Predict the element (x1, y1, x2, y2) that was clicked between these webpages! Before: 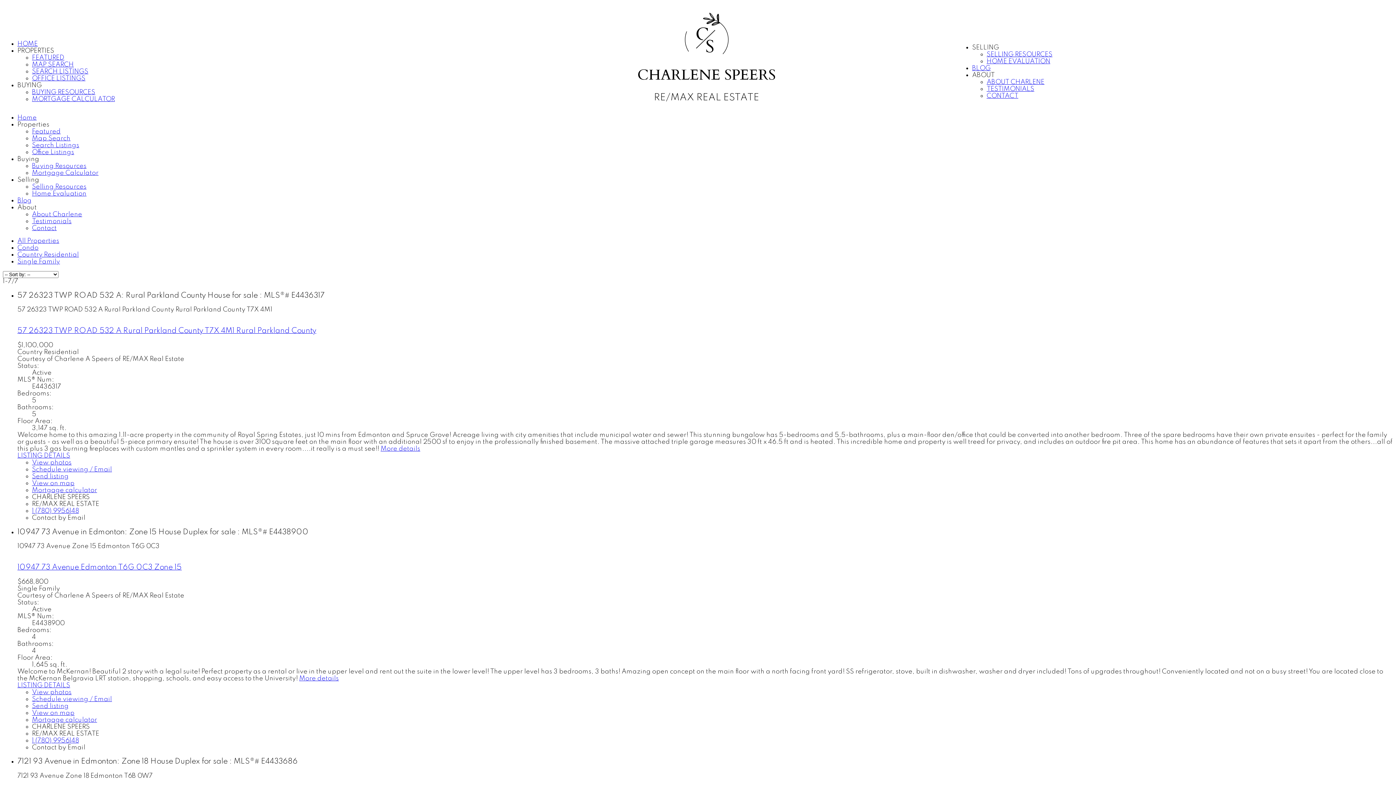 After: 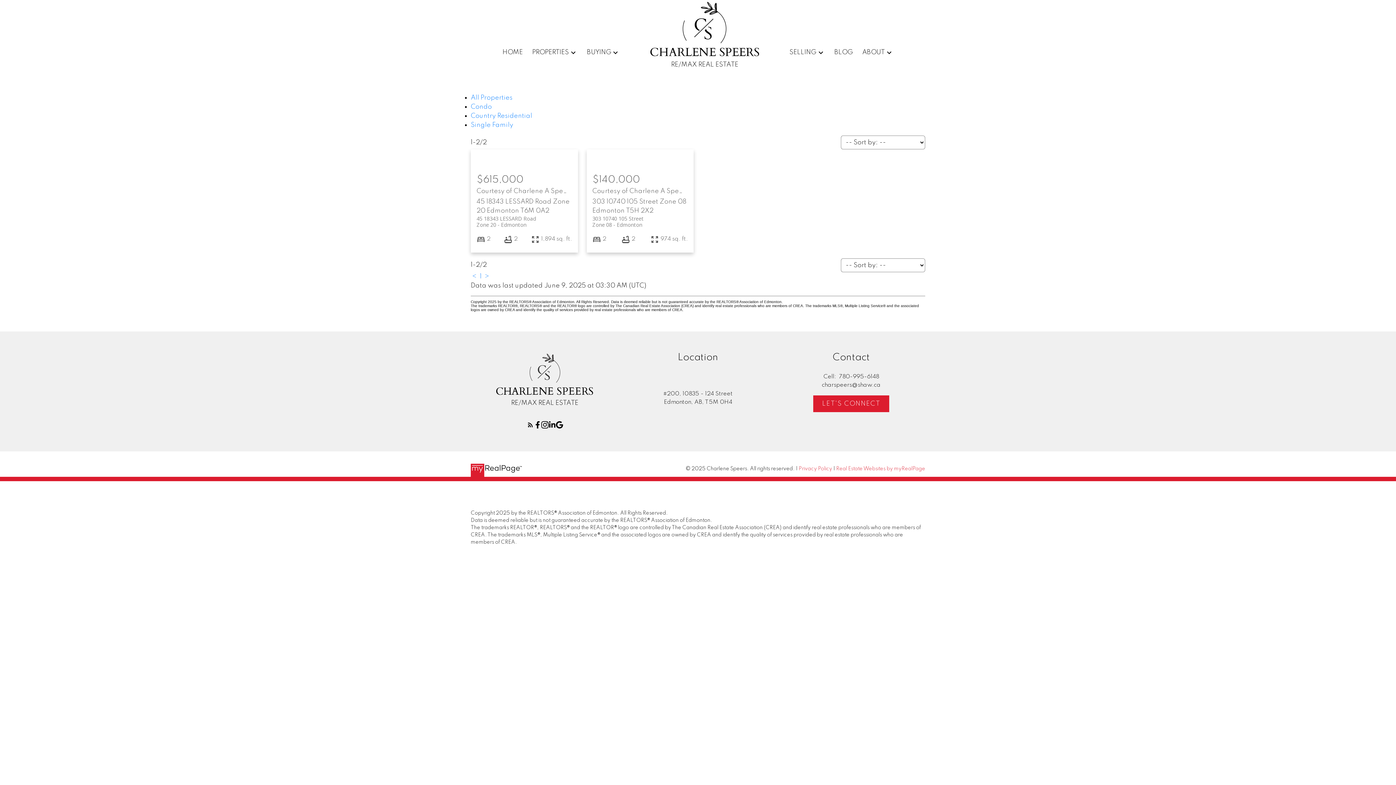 Action: bbox: (17, 244, 38, 251) label: Condo